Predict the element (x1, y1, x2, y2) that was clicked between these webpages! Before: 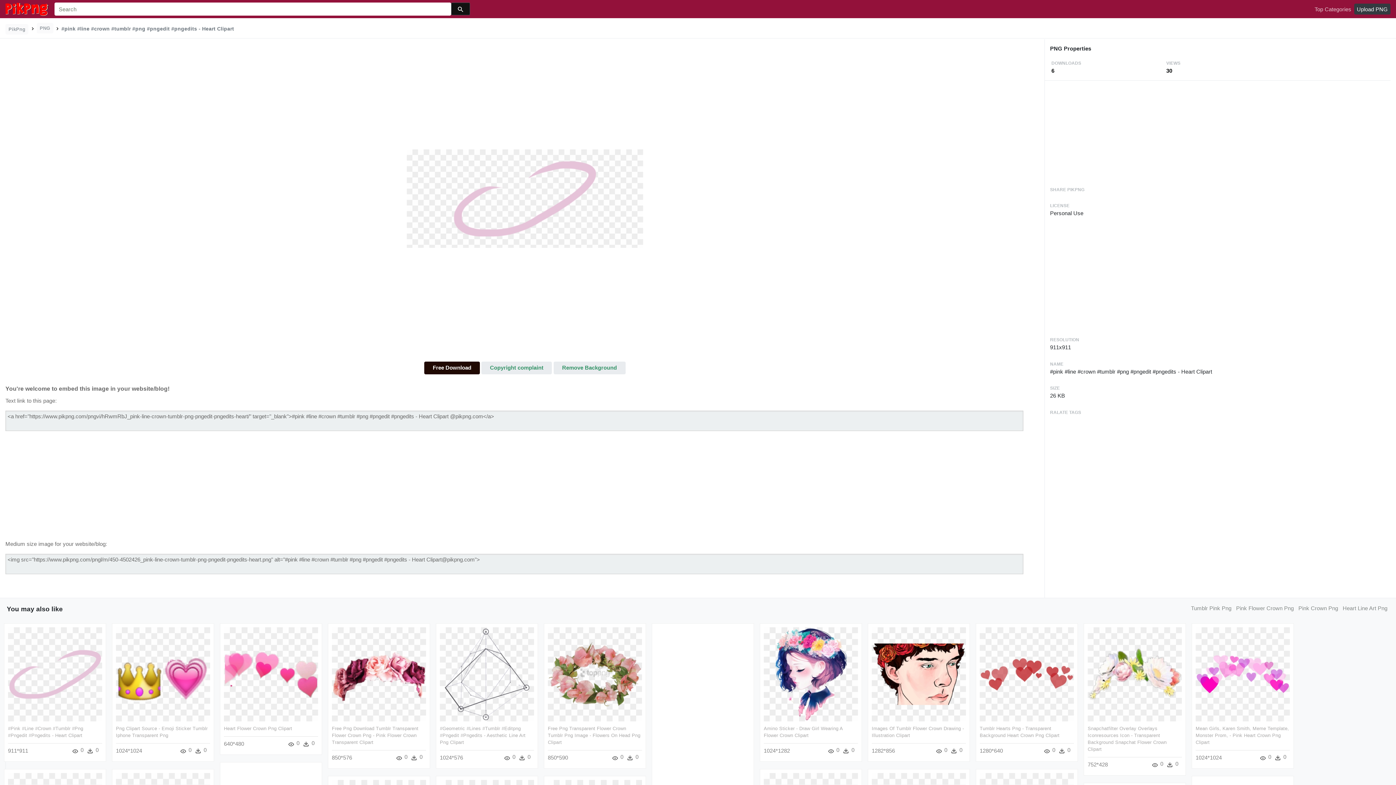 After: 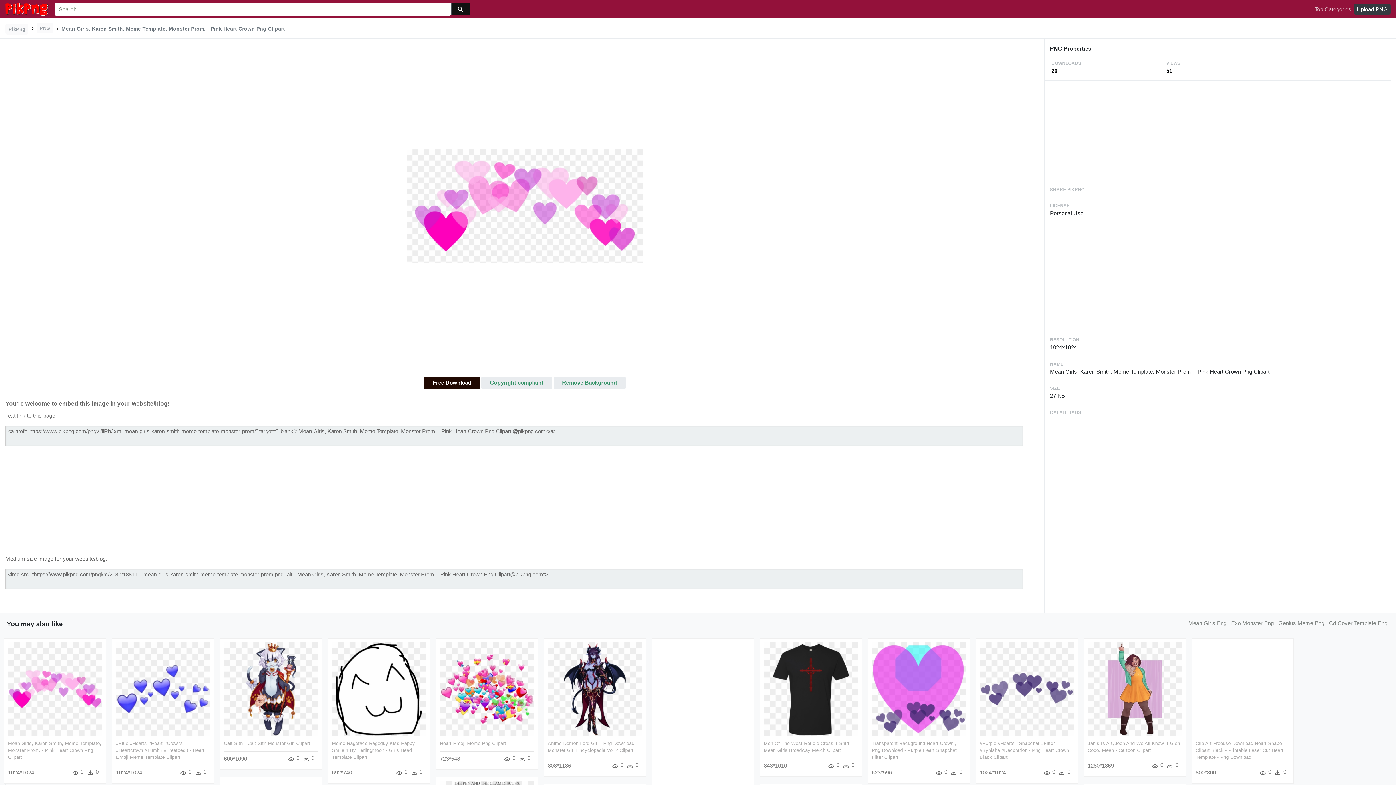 Action: bbox: (1196, 670, 1290, 677)